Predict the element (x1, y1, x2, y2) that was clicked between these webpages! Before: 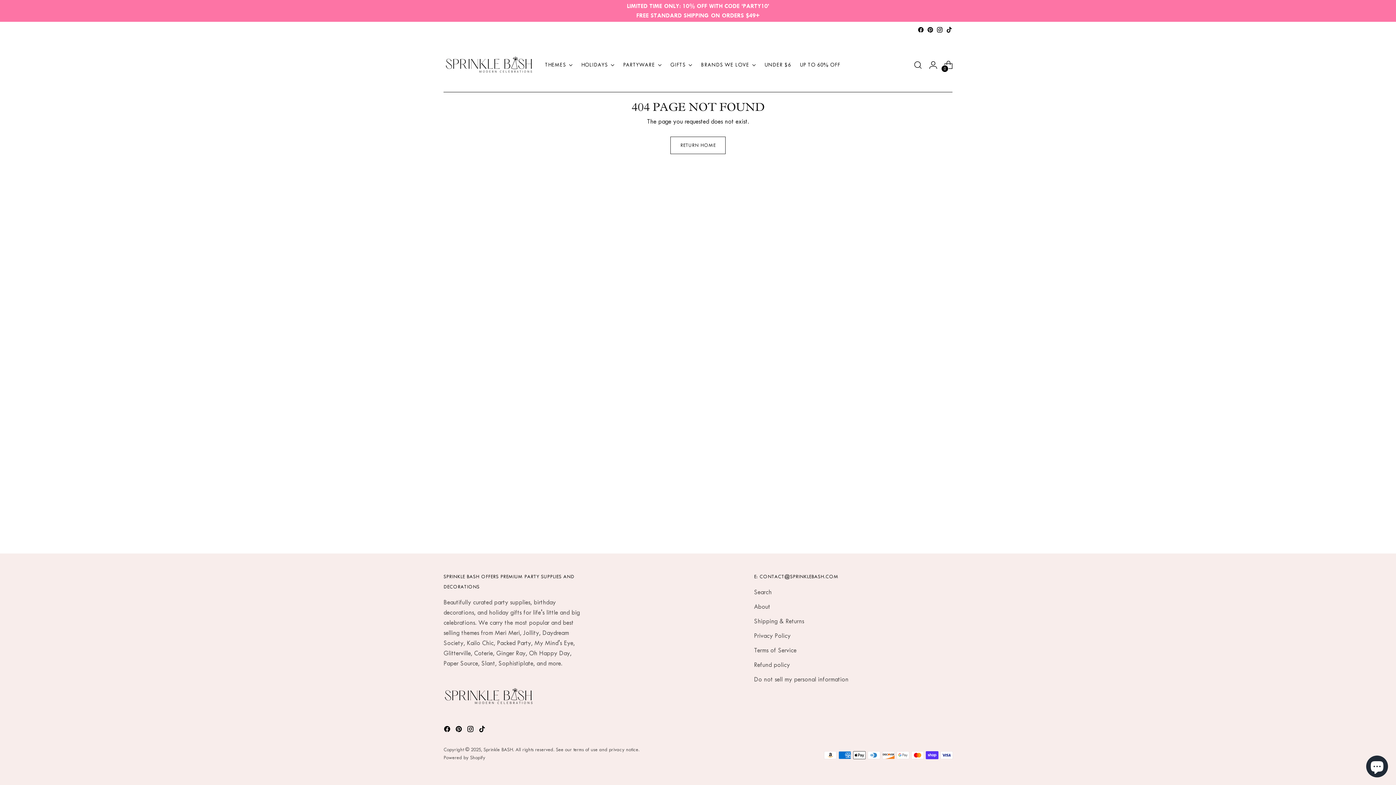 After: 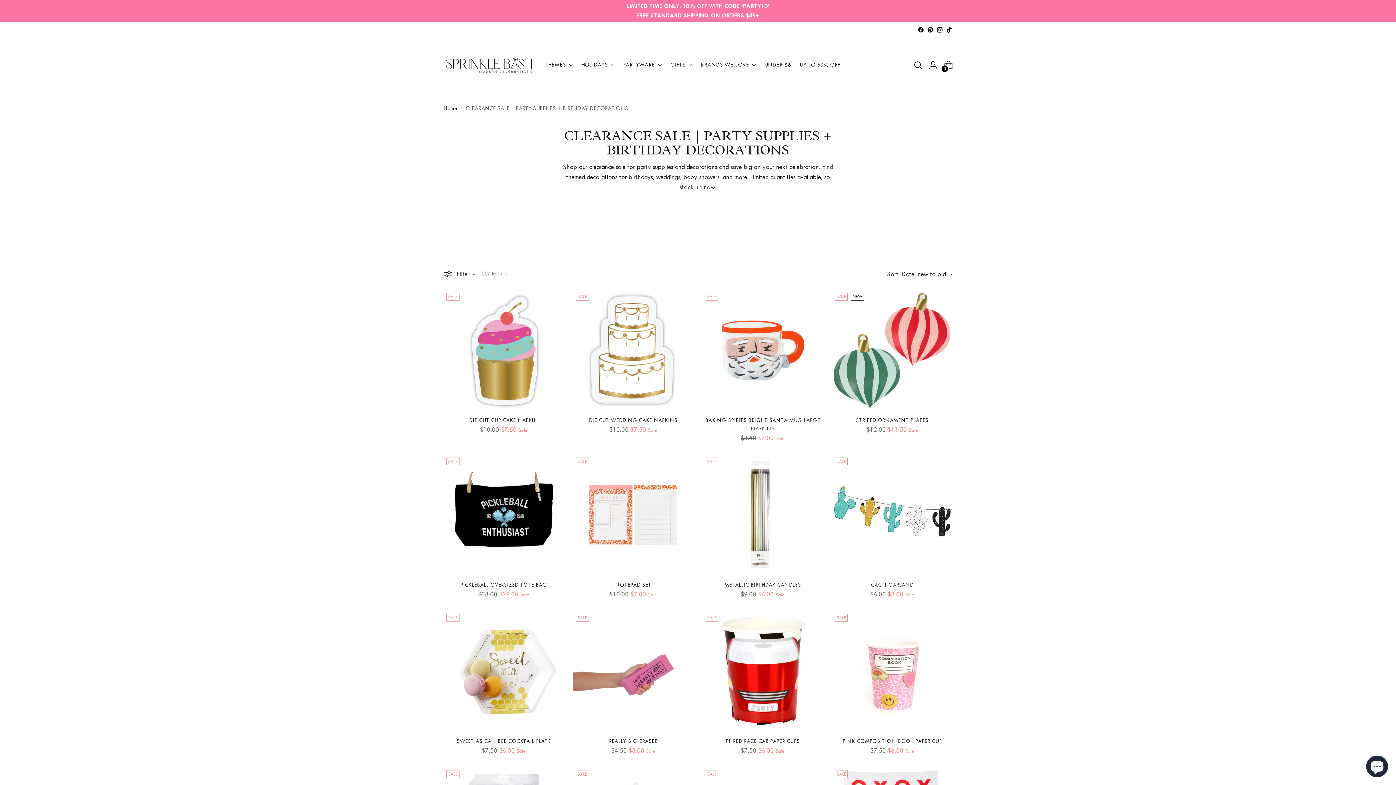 Action: label: UP TO 60% OFF bbox: (800, 57, 840, 73)